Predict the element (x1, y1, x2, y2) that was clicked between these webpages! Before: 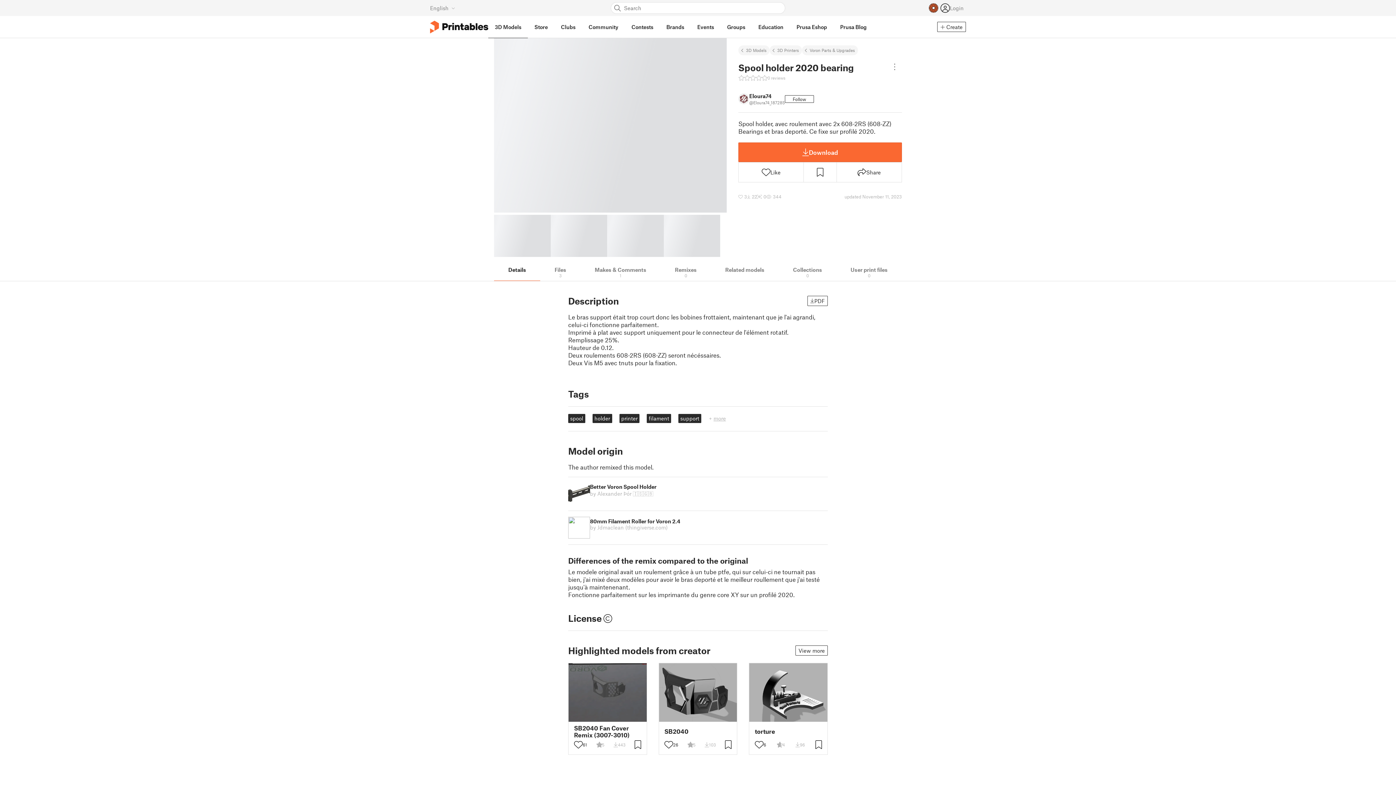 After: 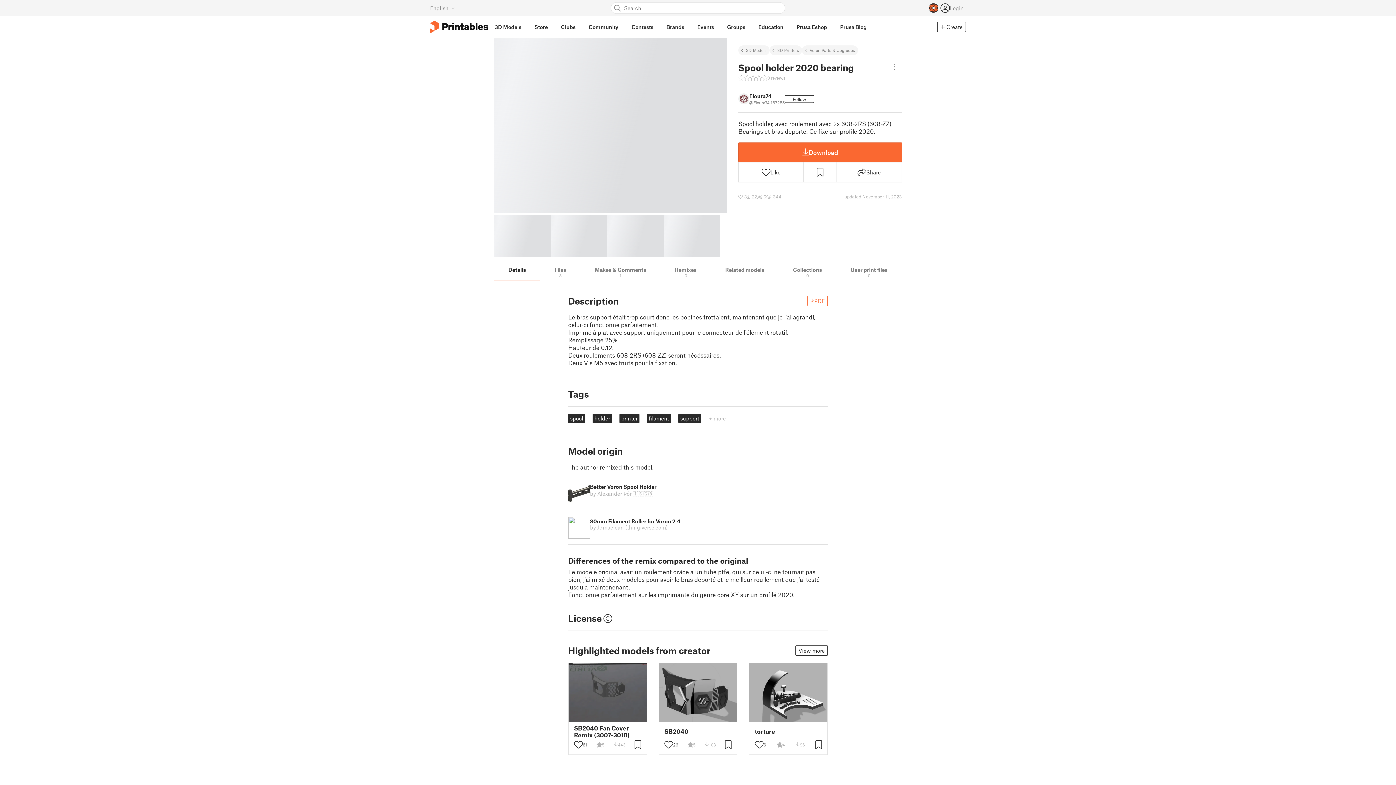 Action: label: PDF bbox: (807, 296, 828, 306)